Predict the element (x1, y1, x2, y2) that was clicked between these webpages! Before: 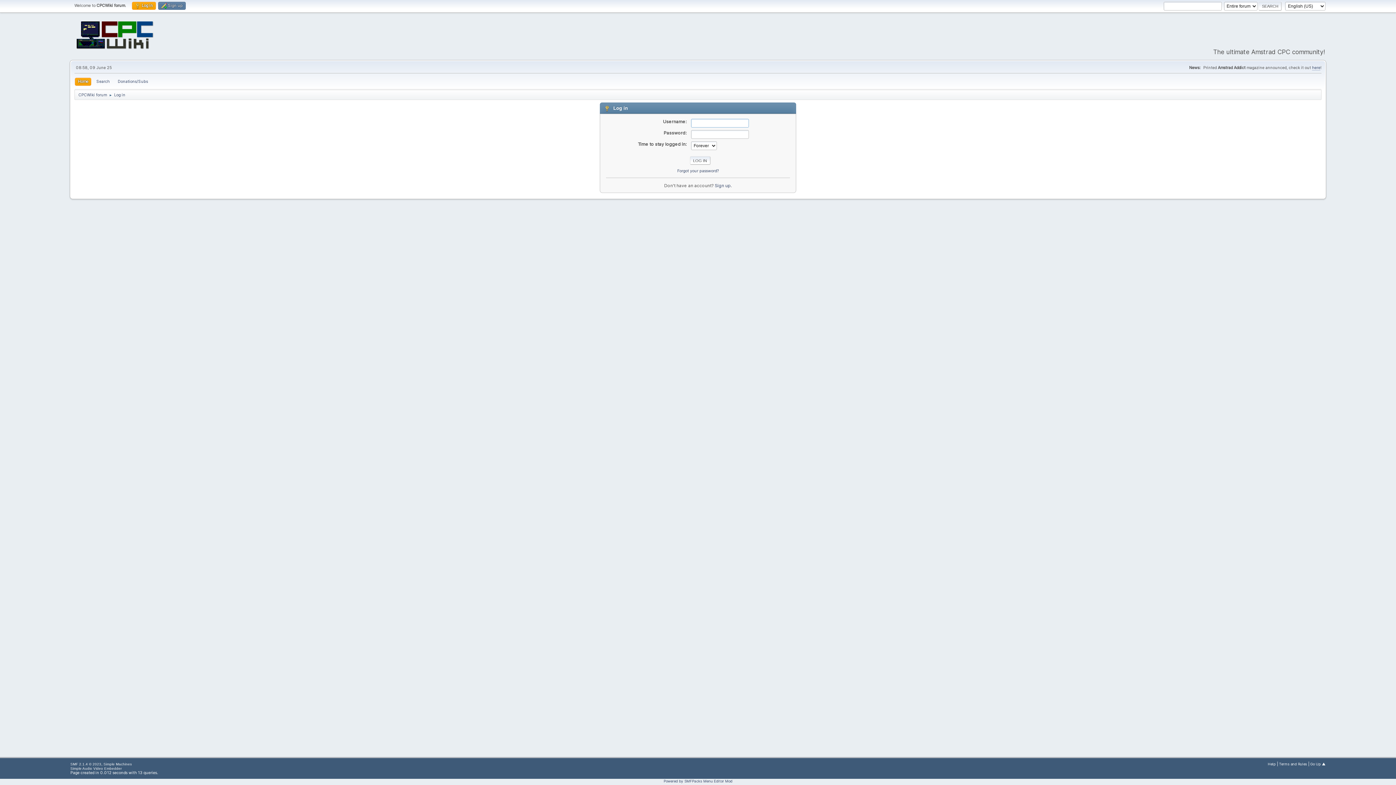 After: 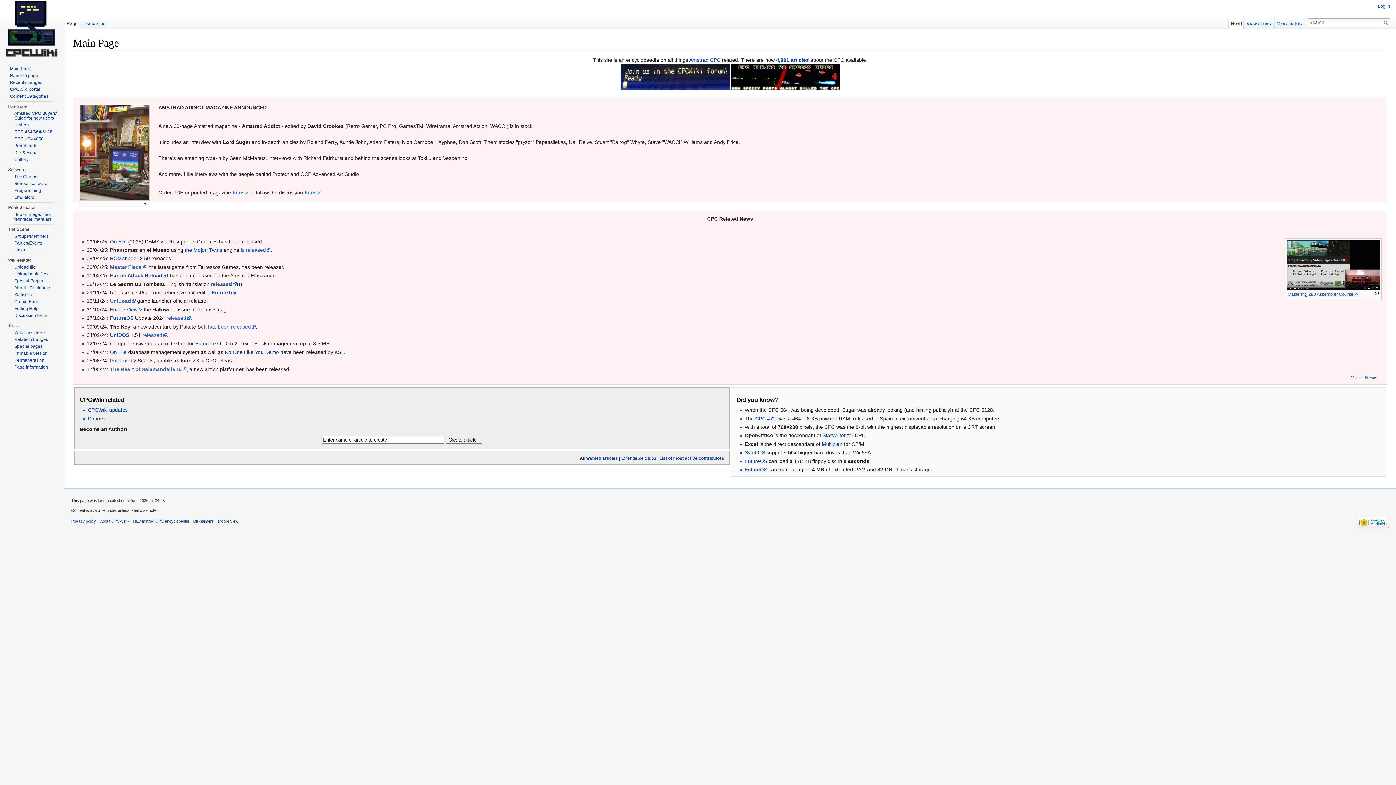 Action: bbox: (74, 44, 155, 53)